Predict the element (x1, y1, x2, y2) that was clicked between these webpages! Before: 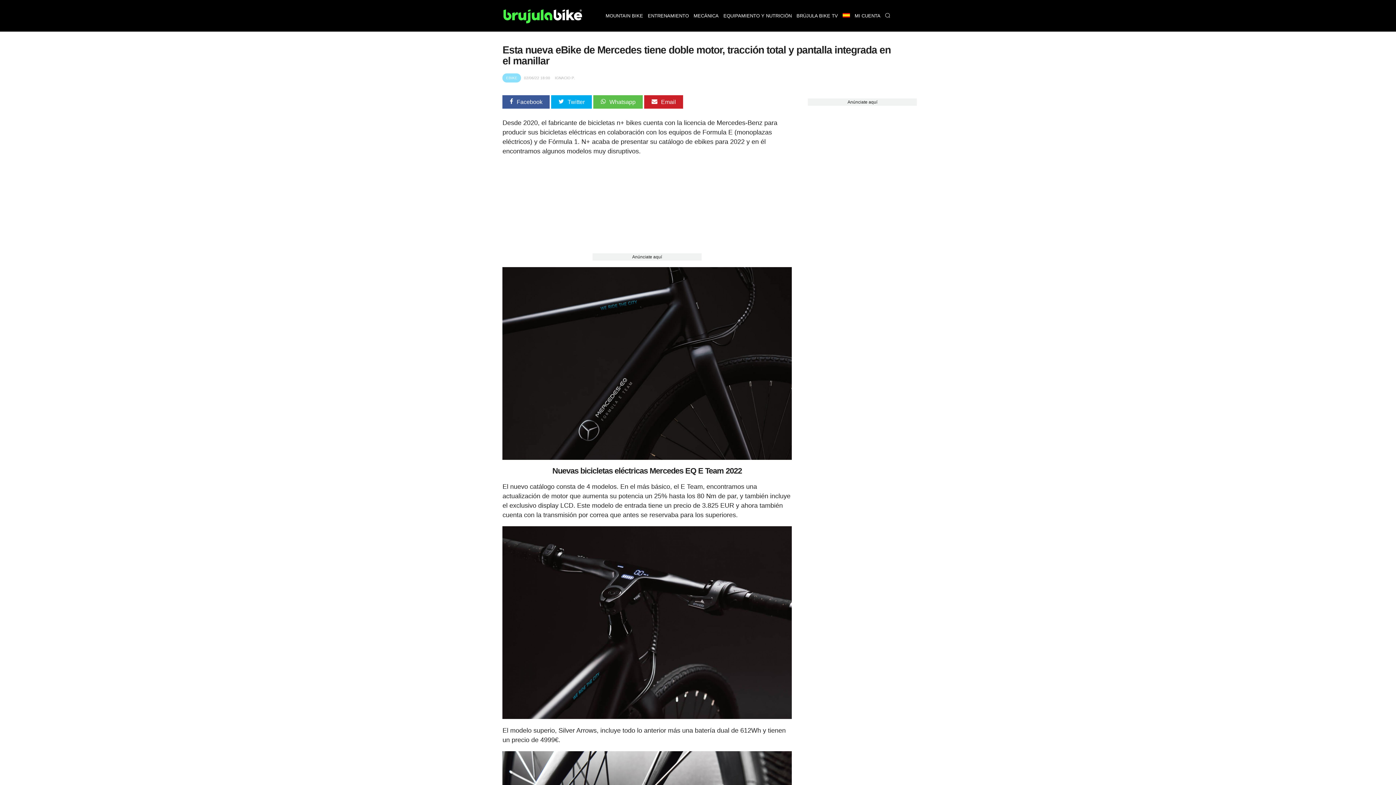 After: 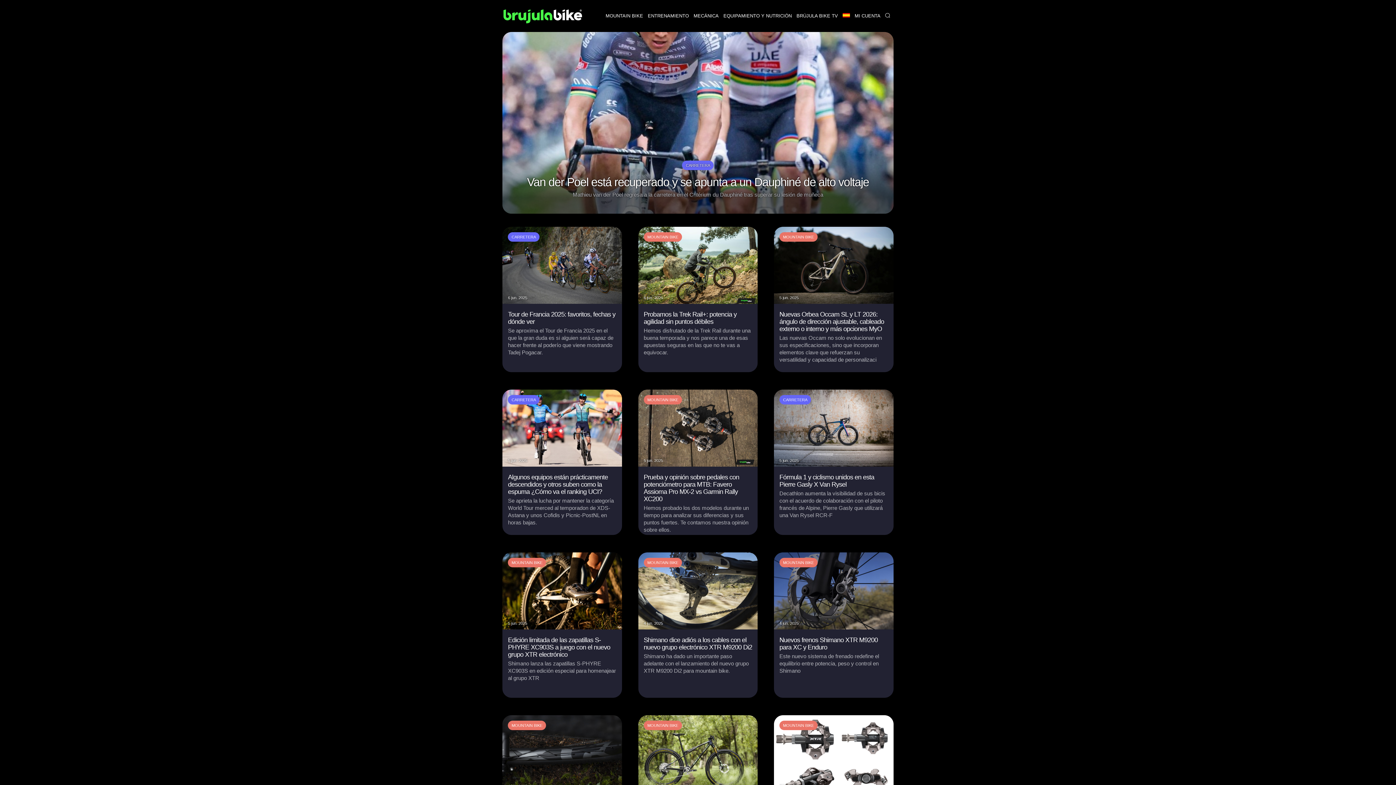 Action: bbox: (494, 0, 587, 29)